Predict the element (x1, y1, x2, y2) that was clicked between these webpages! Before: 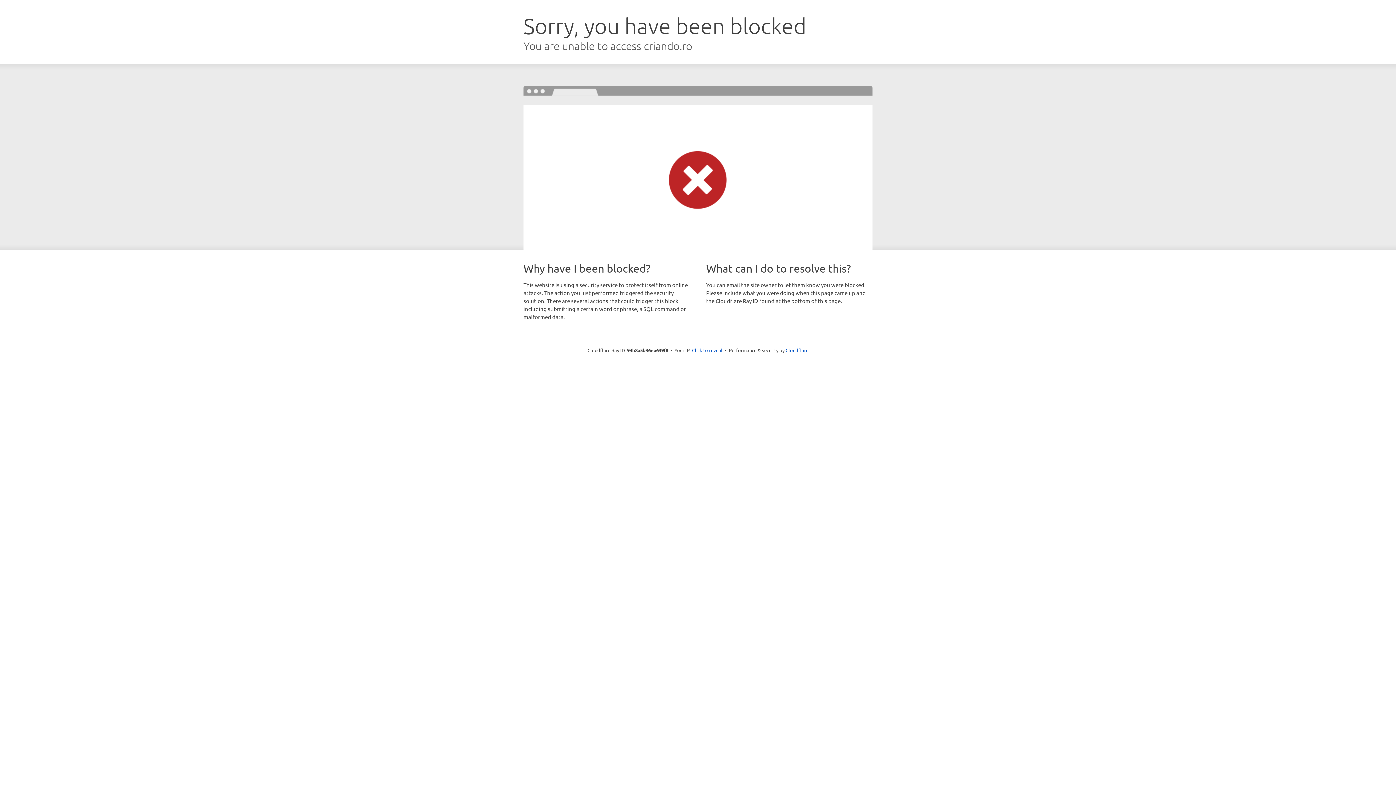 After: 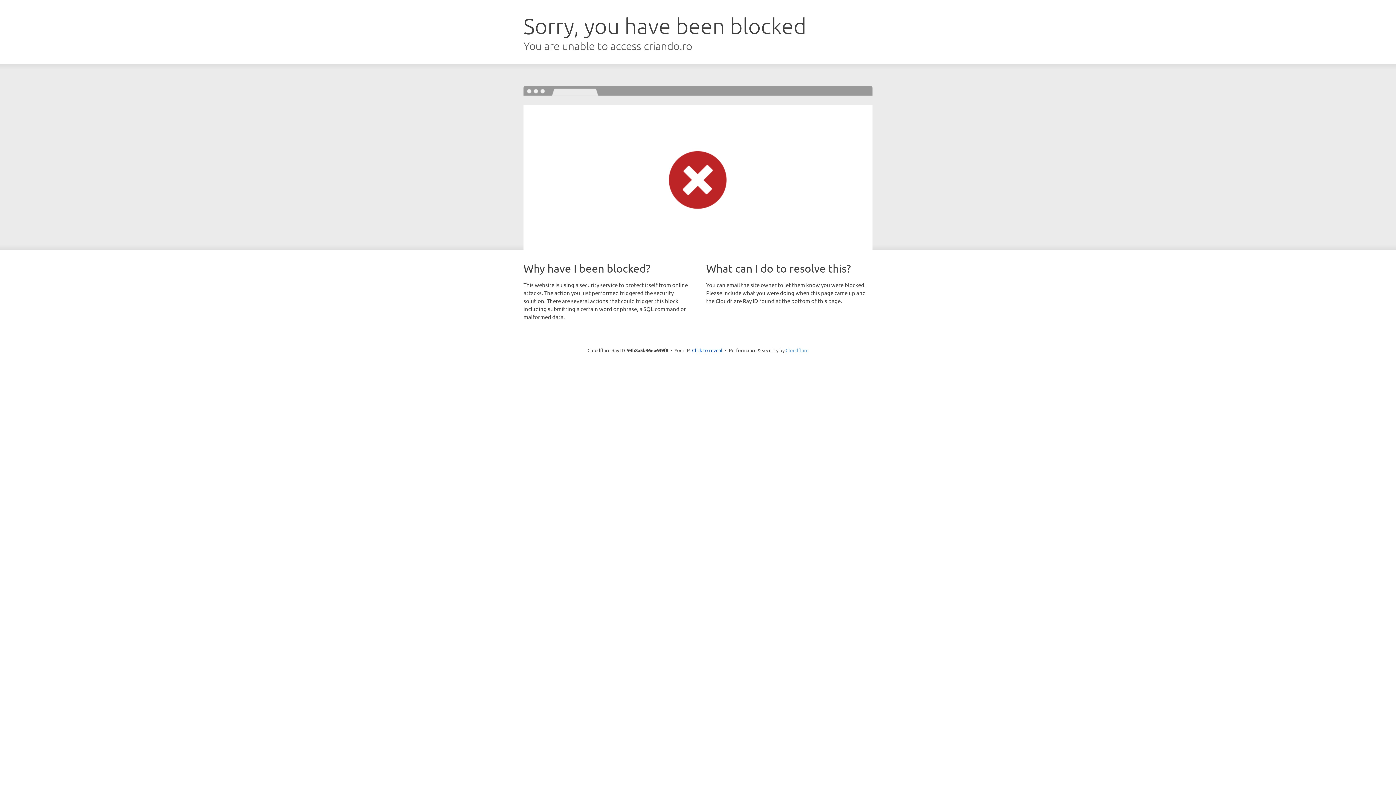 Action: bbox: (785, 347, 808, 353) label: Cloudflare